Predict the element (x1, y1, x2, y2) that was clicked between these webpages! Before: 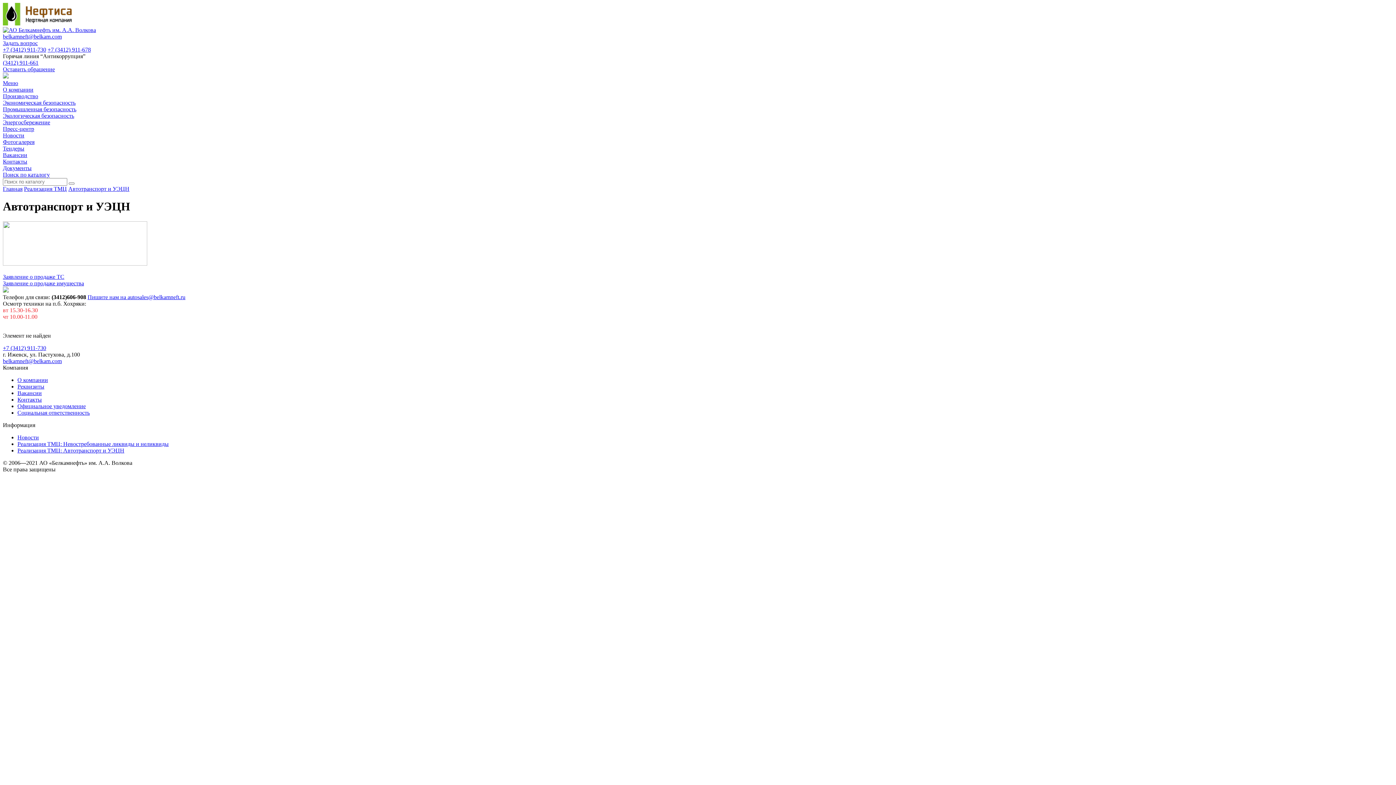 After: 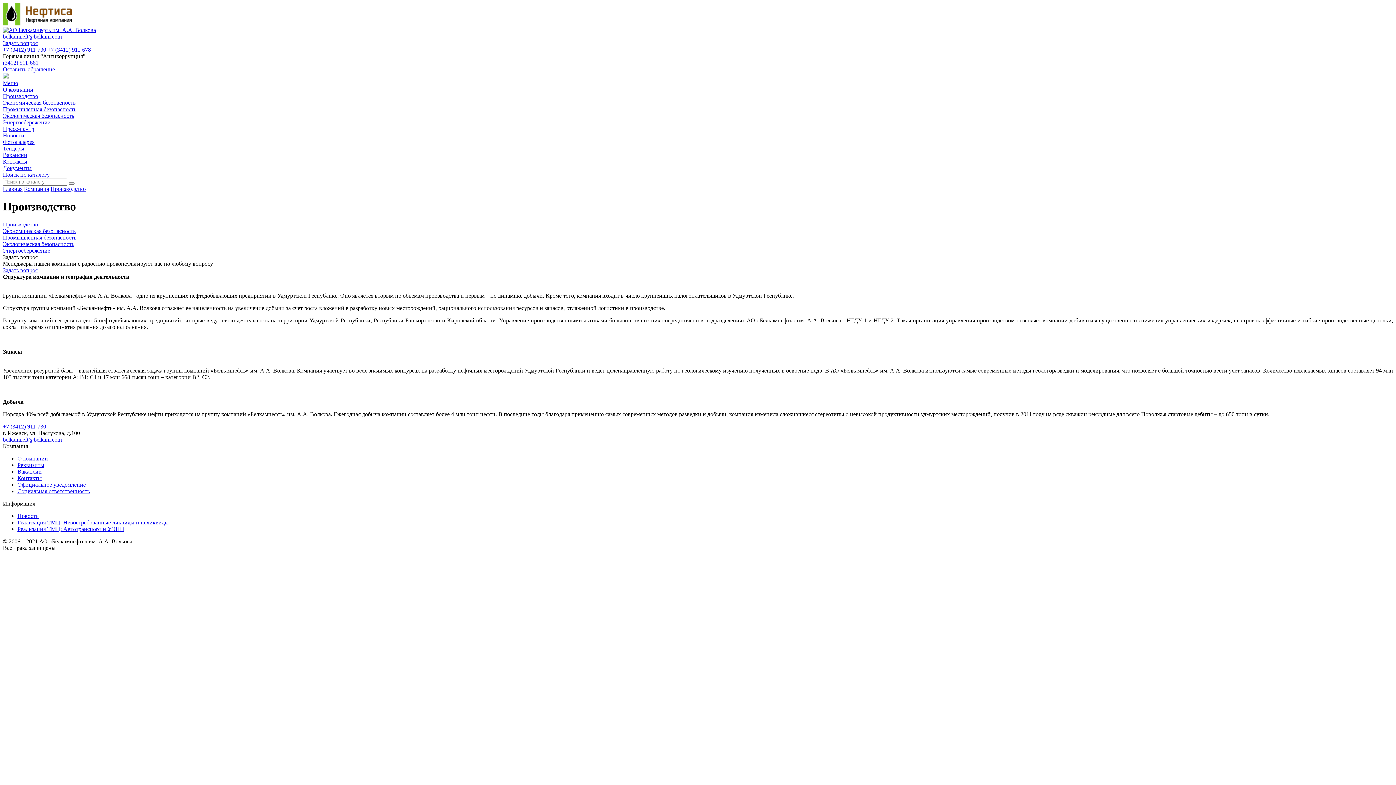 Action: label: Производство bbox: (2, 93, 38, 99)